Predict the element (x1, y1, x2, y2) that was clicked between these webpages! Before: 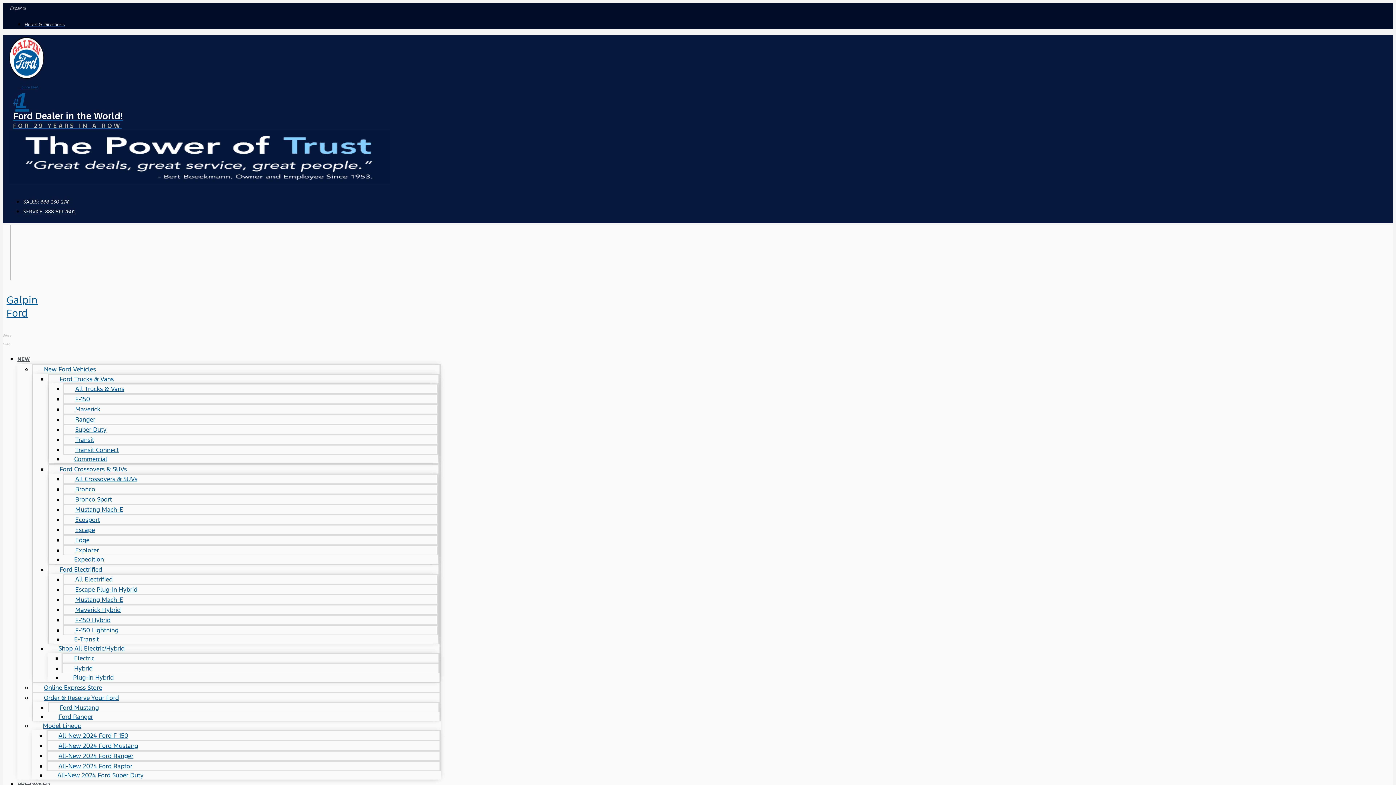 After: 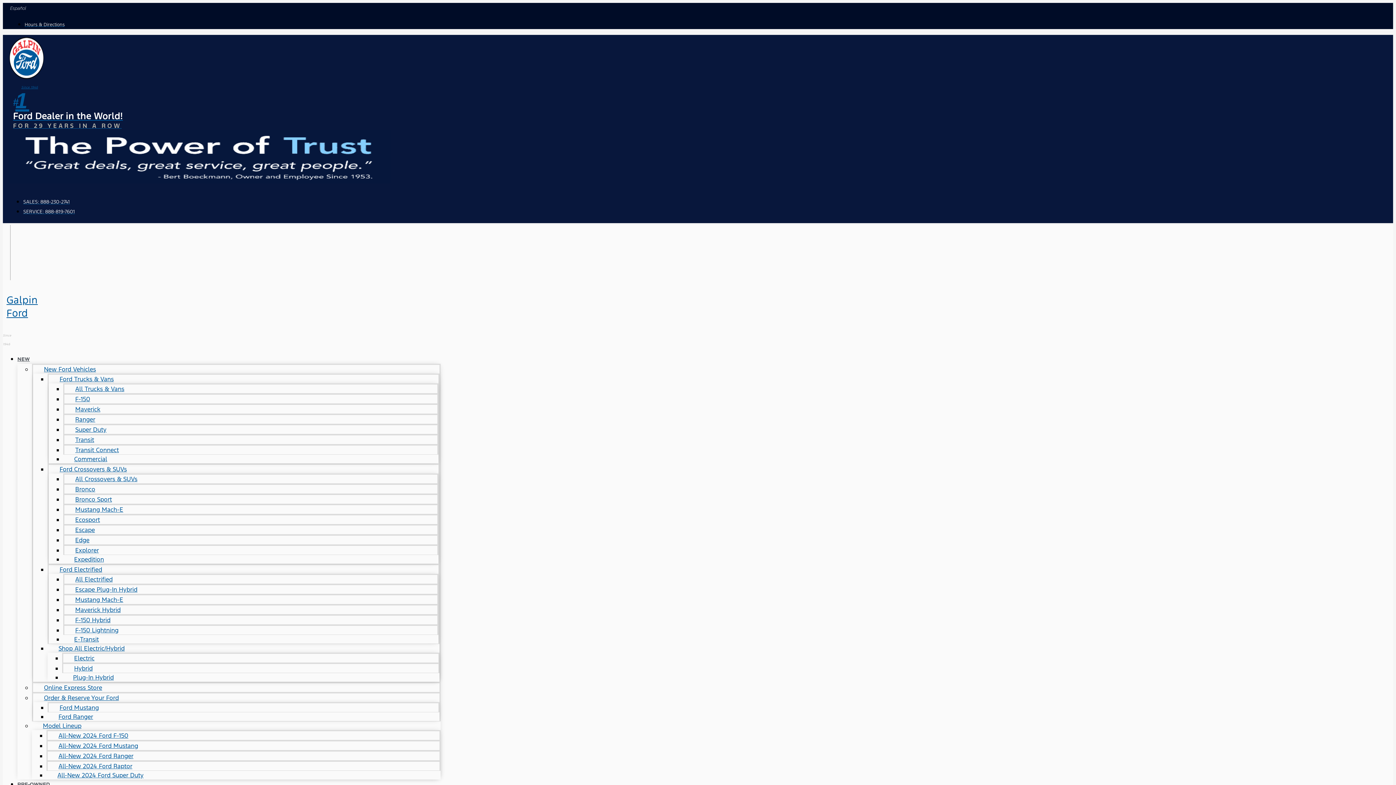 Action: label: Escape Plug-In Hybrid bbox: (64, 580, 148, 599)